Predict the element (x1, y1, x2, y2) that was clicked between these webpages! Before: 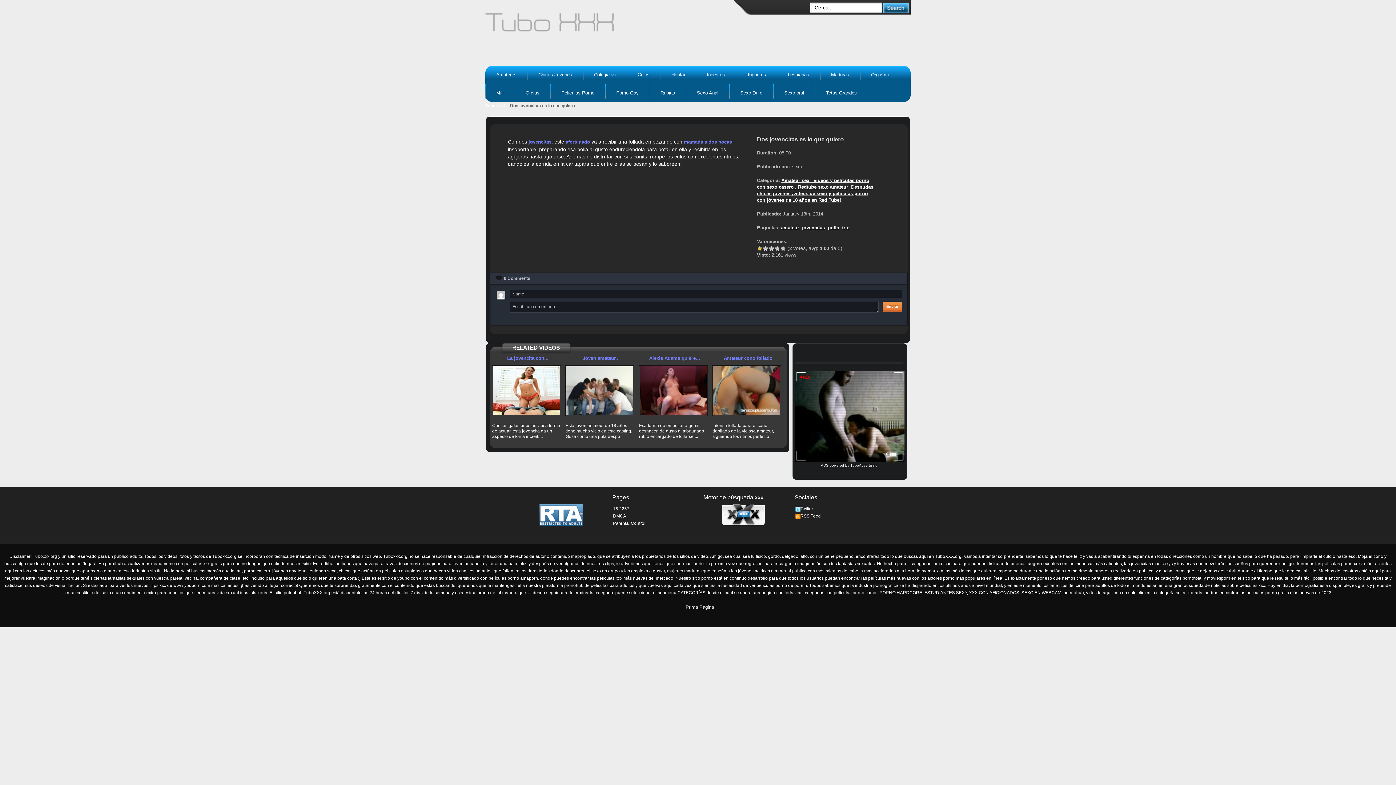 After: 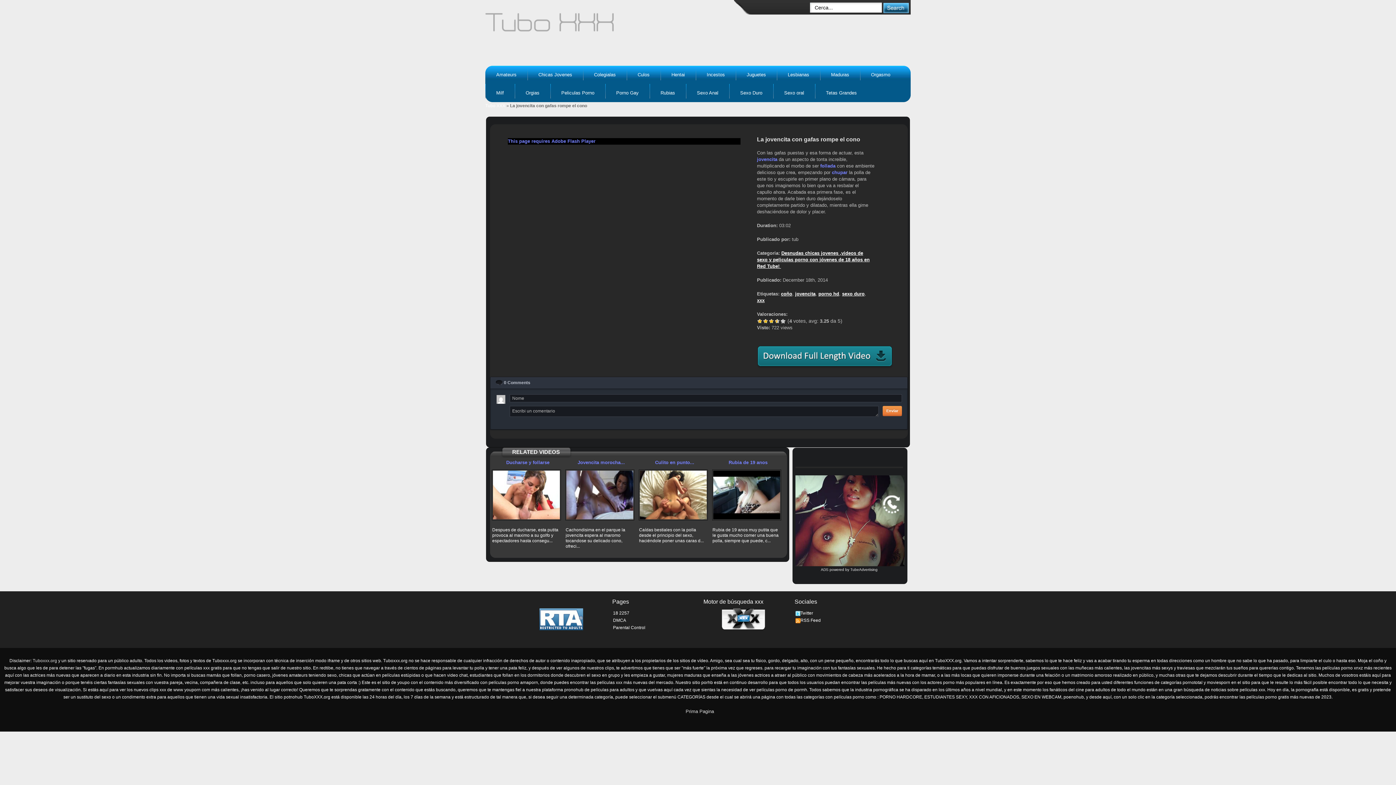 Action: bbox: (492, 365, 561, 416)